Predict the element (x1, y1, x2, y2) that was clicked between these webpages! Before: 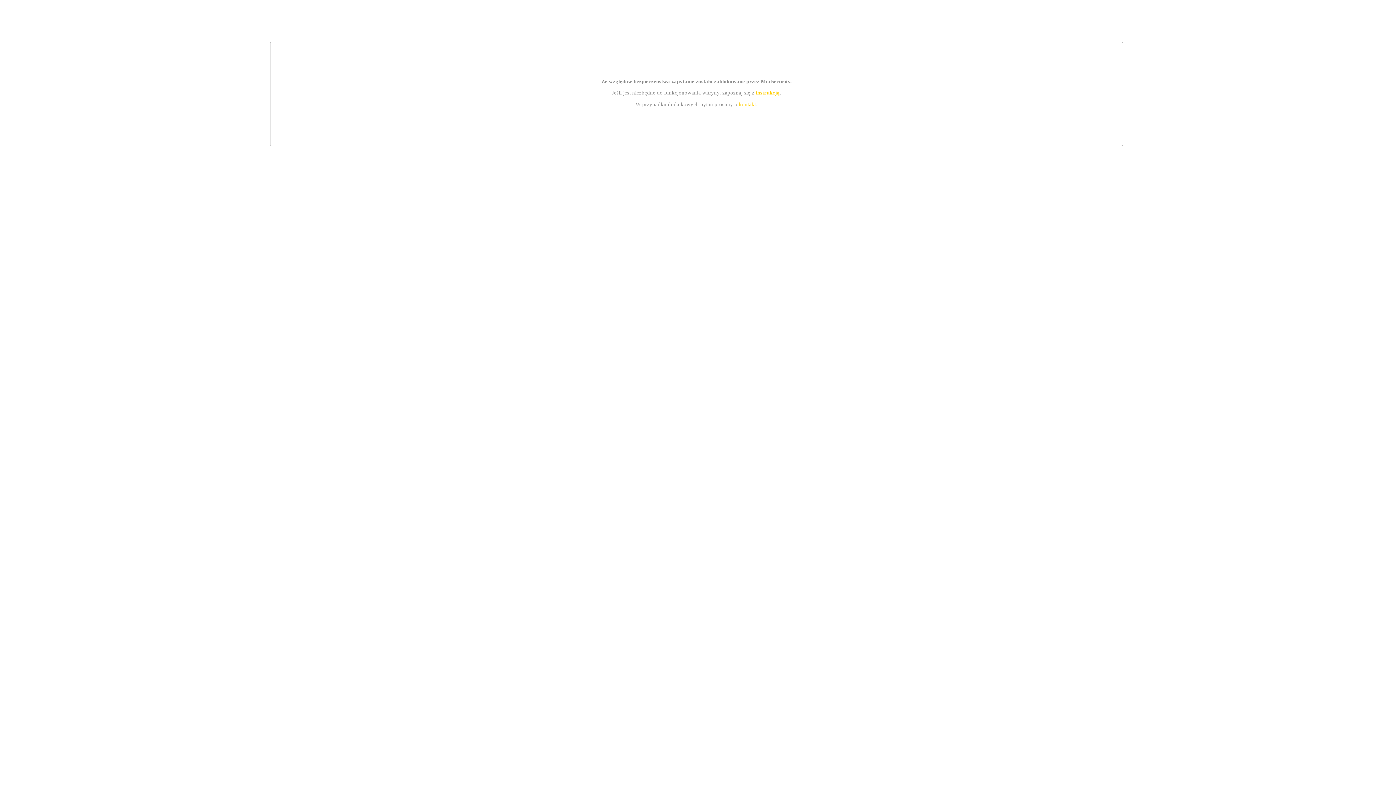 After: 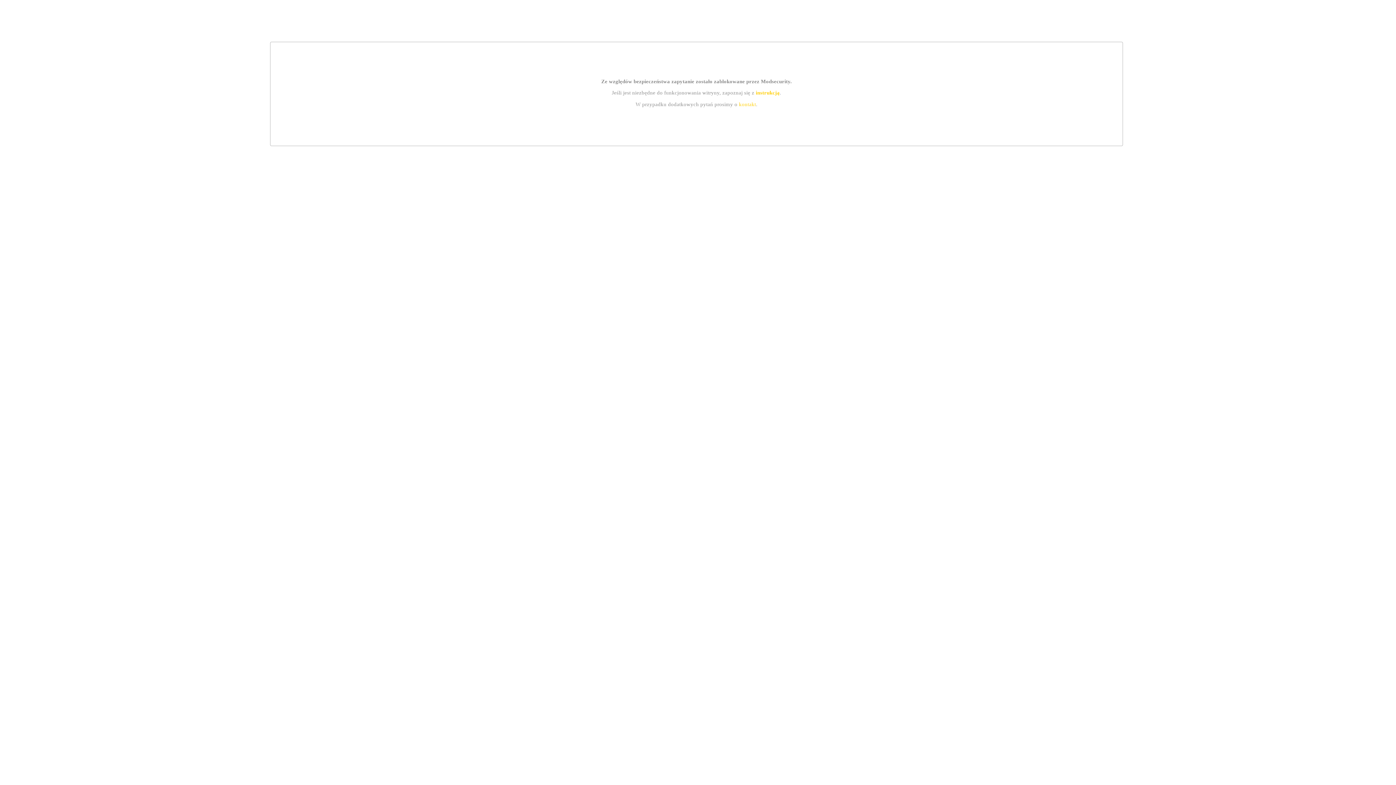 Action: bbox: (755, 89, 779, 95) label: instrukcją